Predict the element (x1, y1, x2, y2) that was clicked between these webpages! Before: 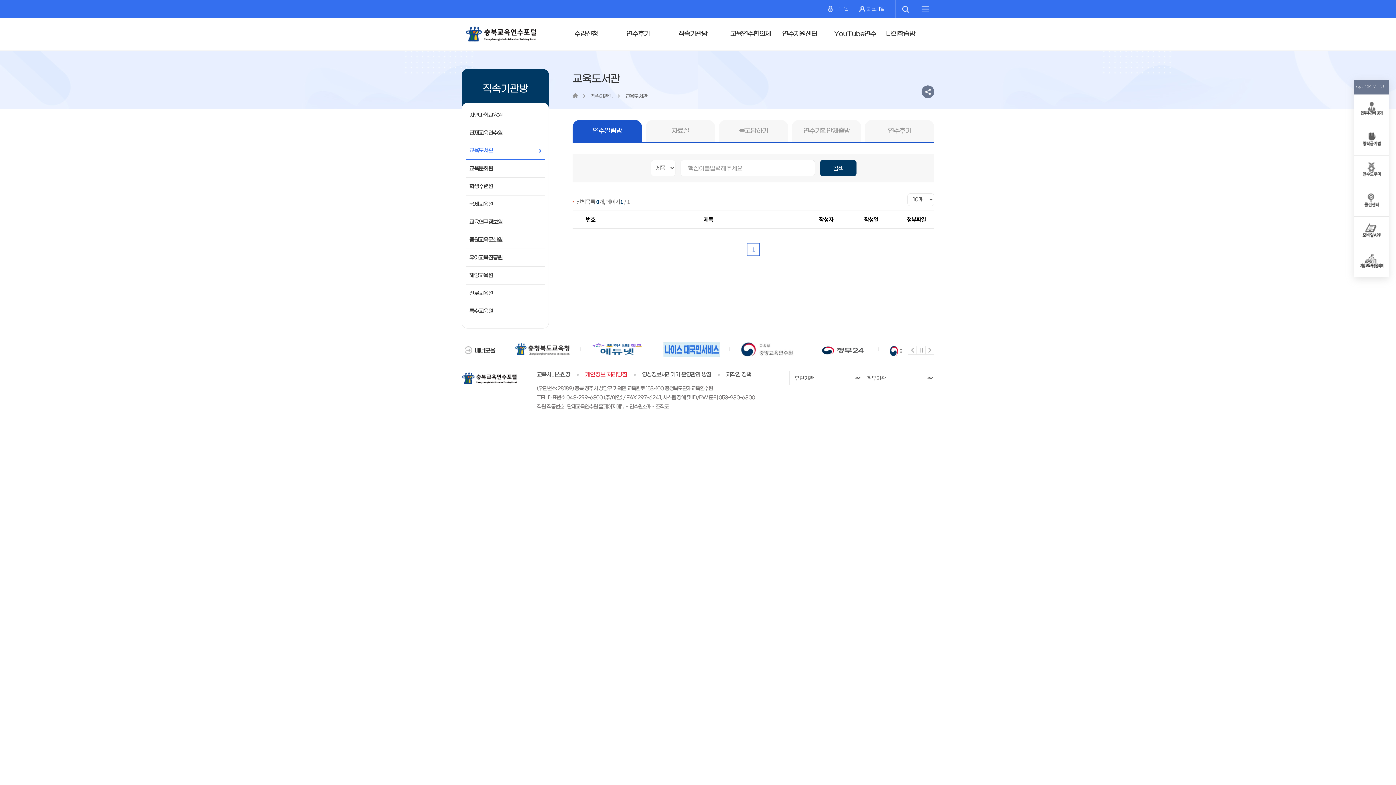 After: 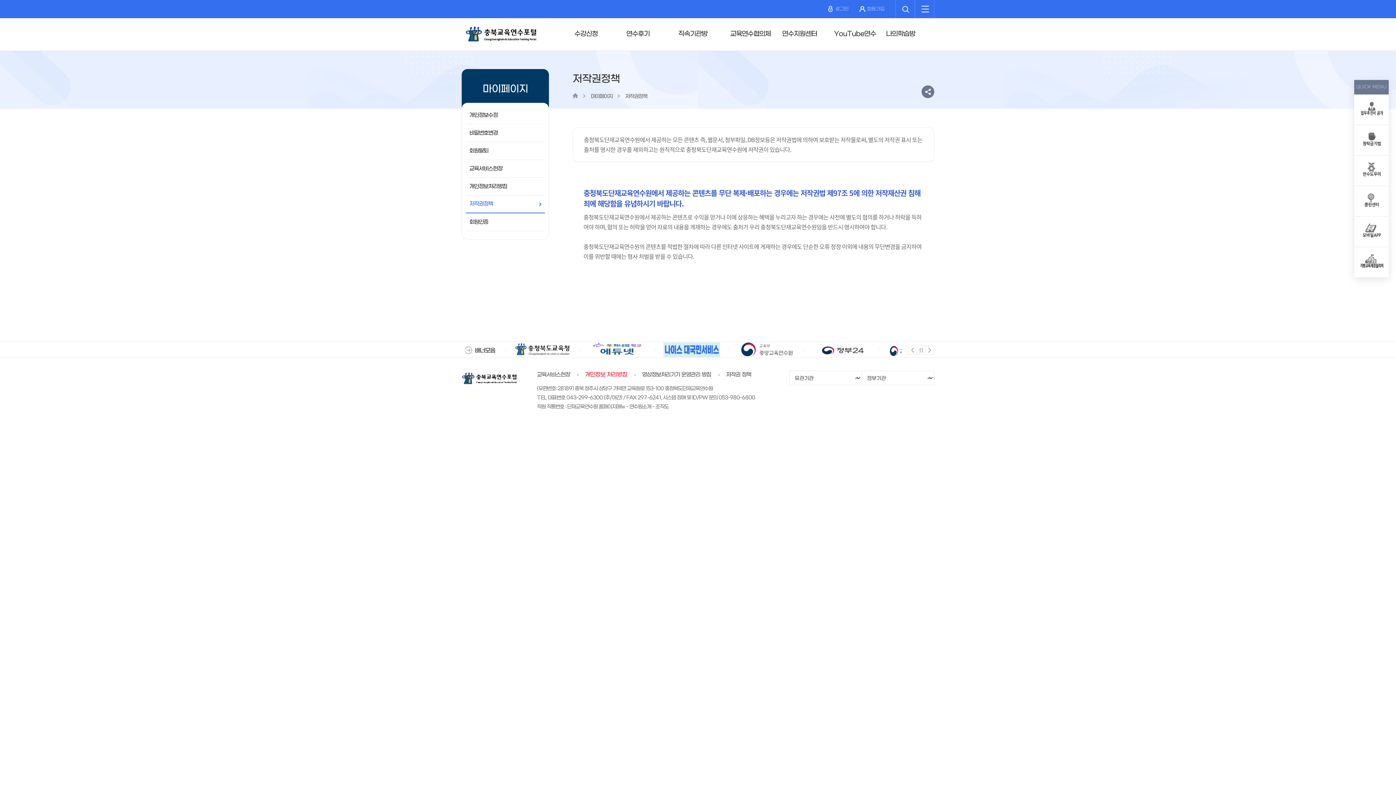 Action: bbox: (726, 371, 751, 378) label: 저작권 정책